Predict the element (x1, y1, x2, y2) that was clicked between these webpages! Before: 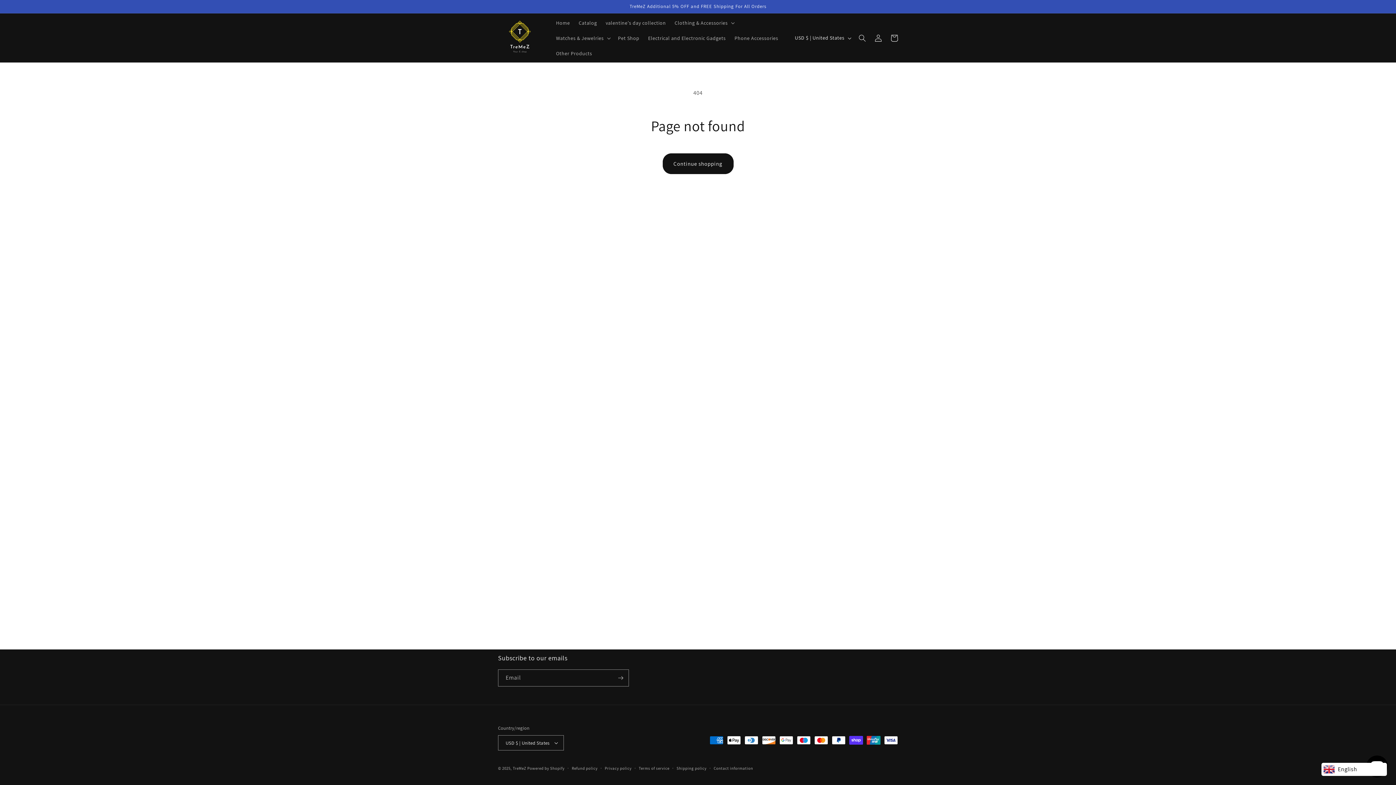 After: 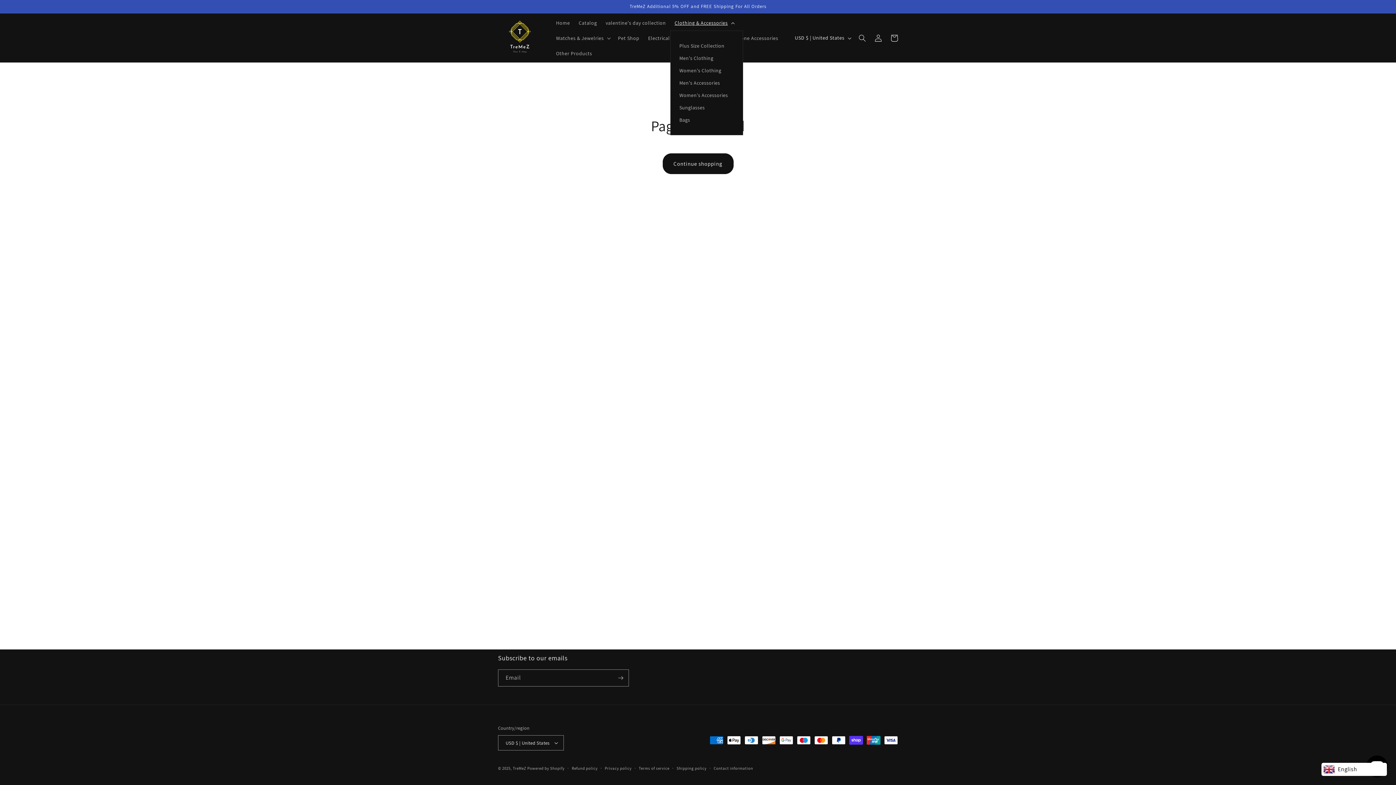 Action: bbox: (670, 15, 737, 30) label: Clothing & Accessories